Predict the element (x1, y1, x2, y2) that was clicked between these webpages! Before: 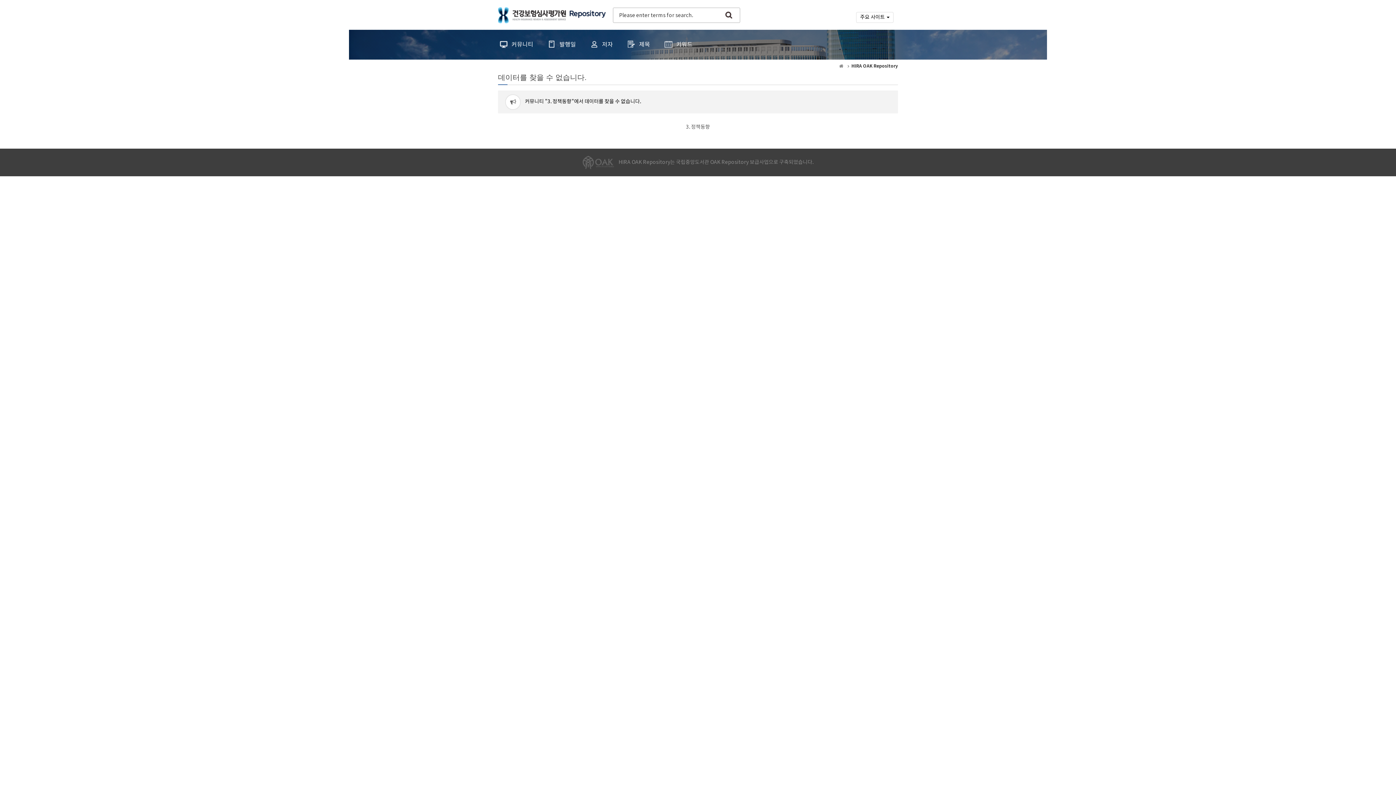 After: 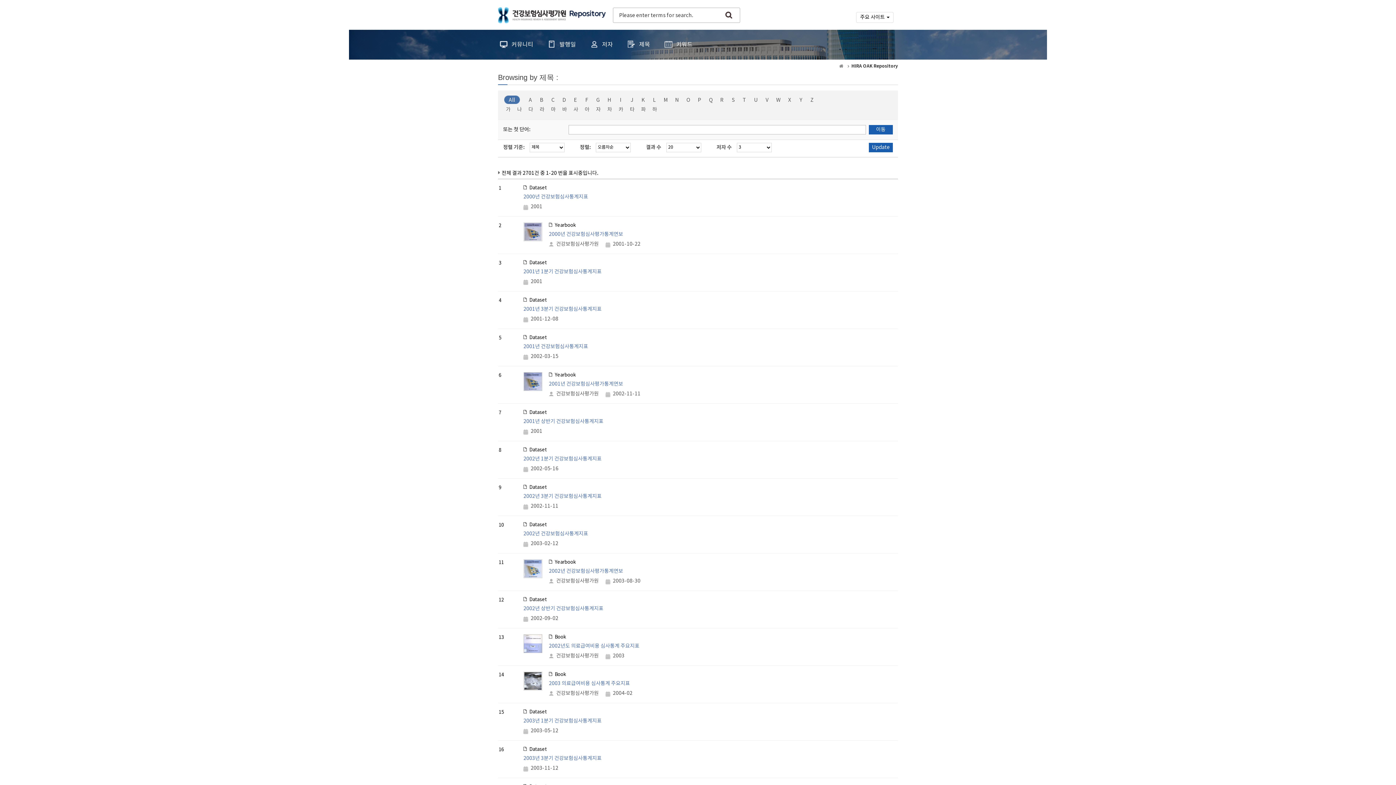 Action: label: 제목 bbox: (625, 29, 652, 59)